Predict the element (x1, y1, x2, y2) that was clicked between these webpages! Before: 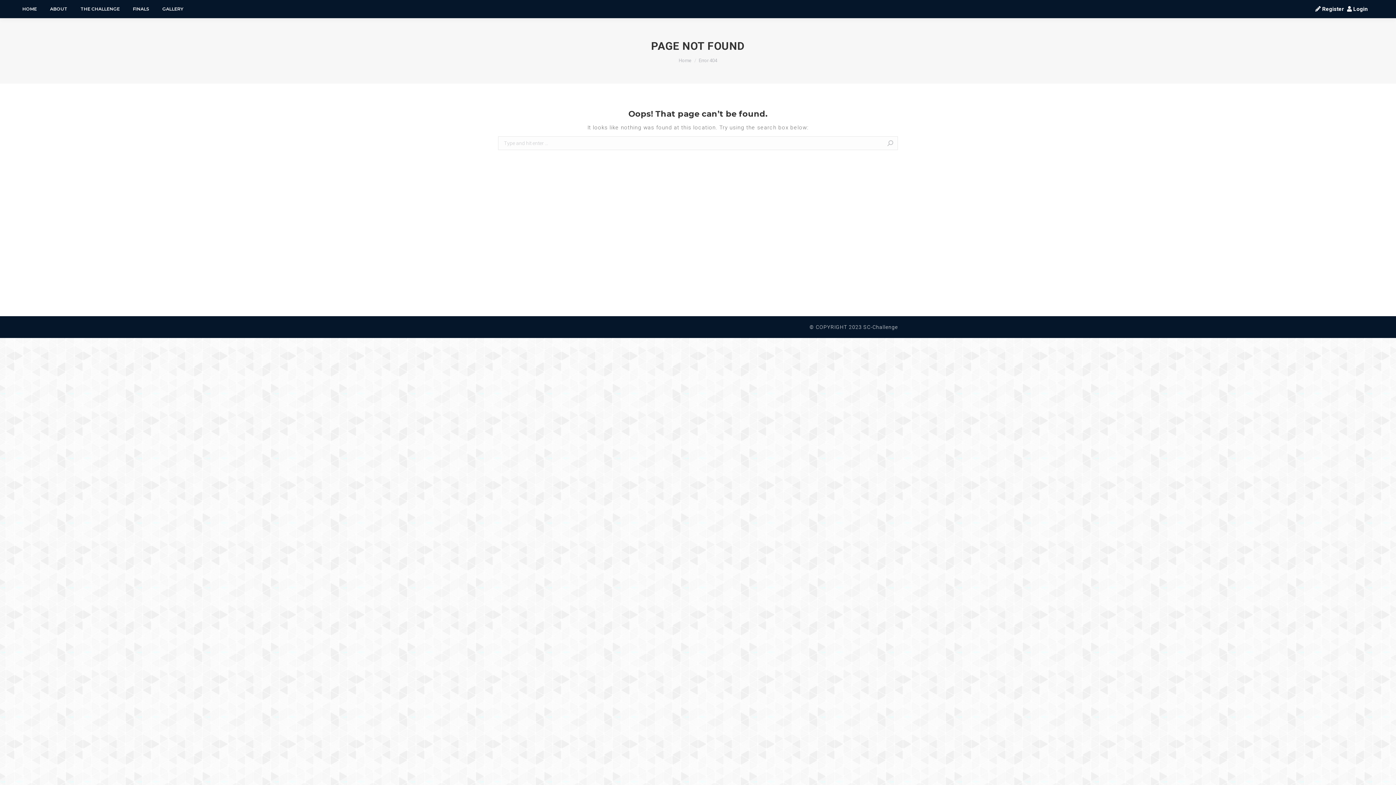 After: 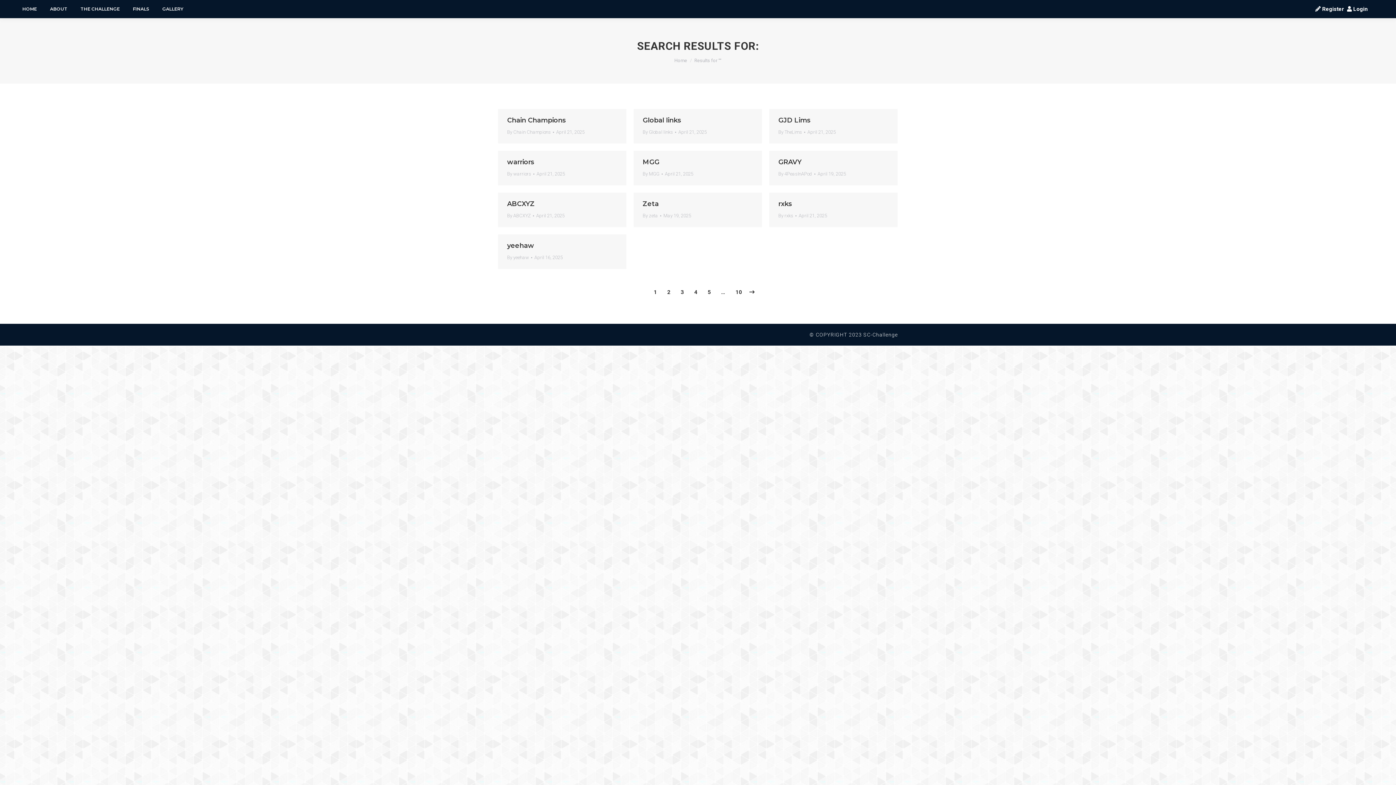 Action: bbox: (886, 136, 894, 150)